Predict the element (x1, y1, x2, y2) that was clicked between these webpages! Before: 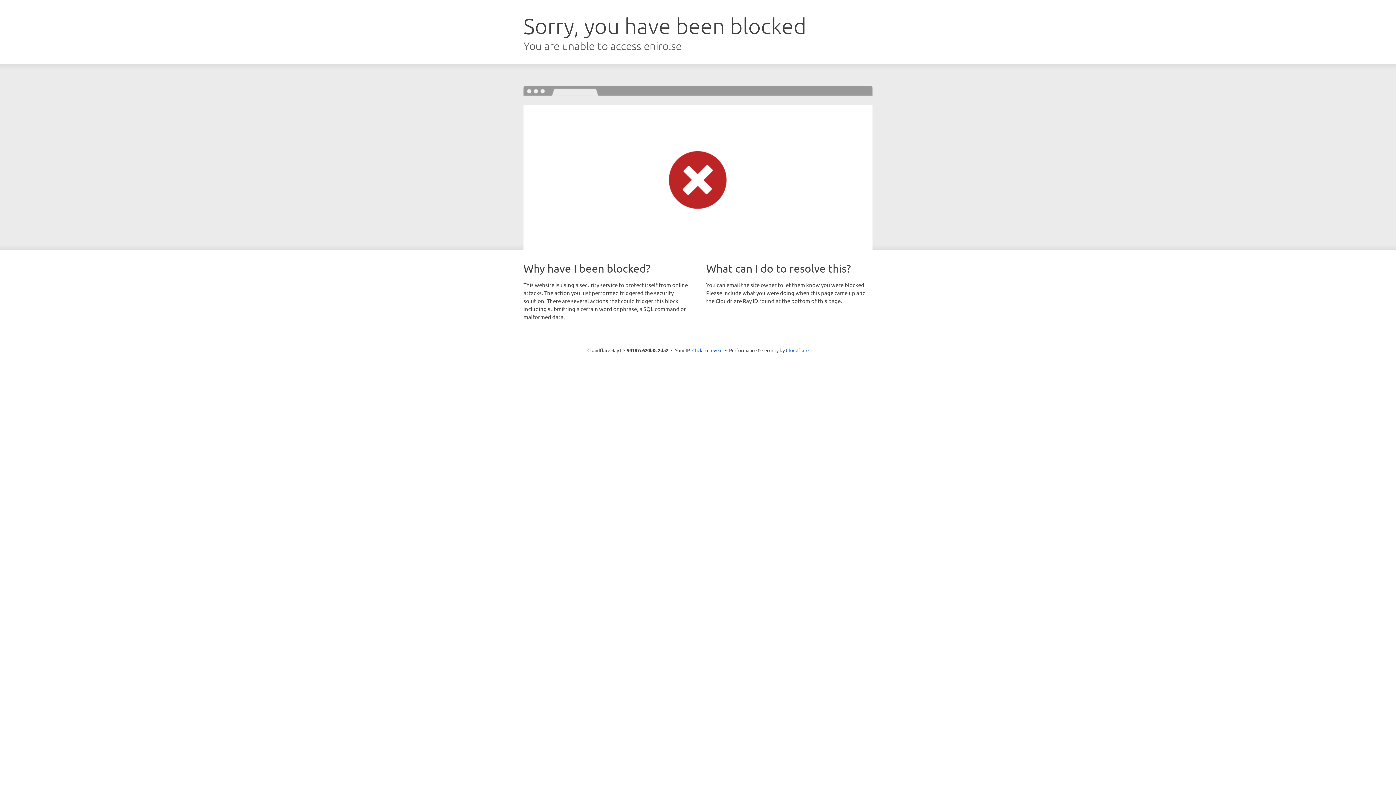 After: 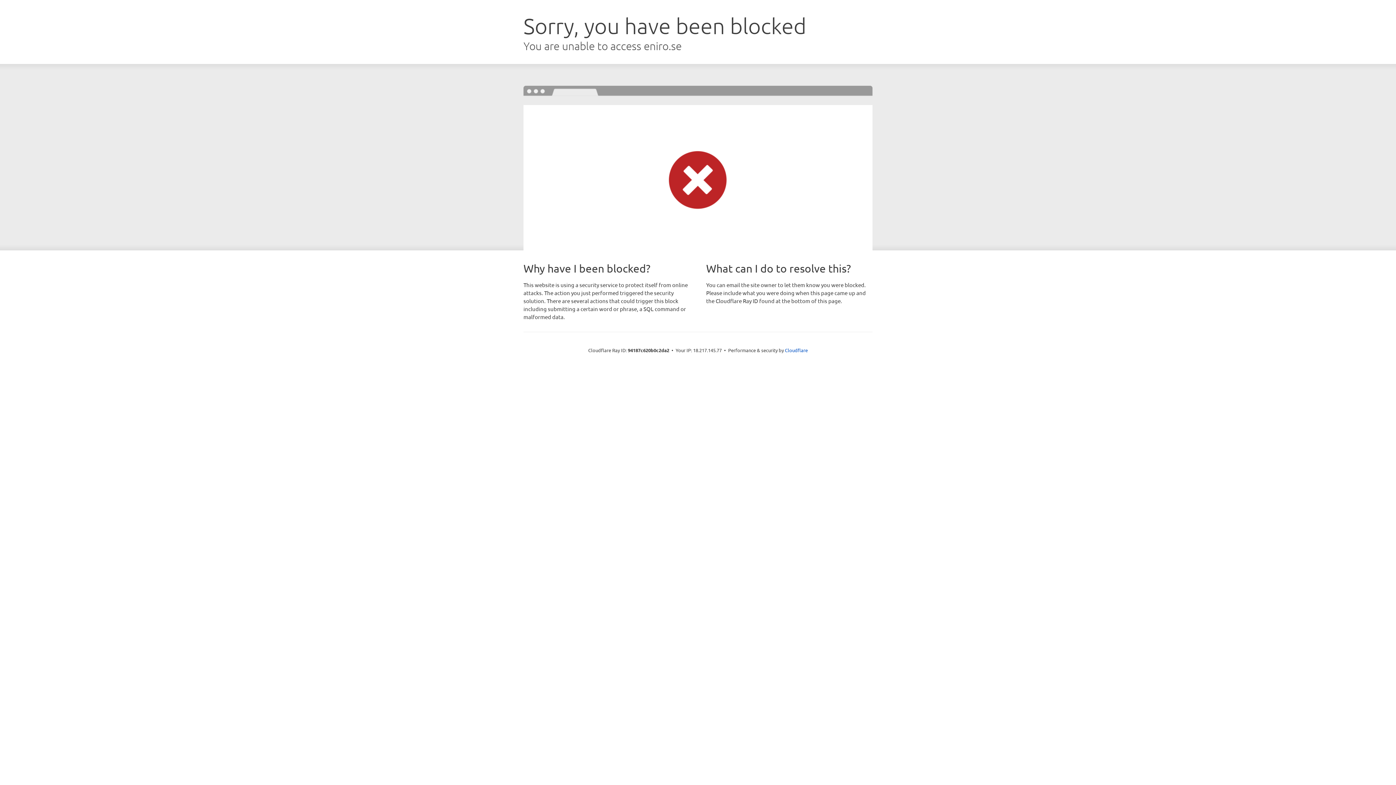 Action: bbox: (692, 346, 722, 353) label: Click to reveal